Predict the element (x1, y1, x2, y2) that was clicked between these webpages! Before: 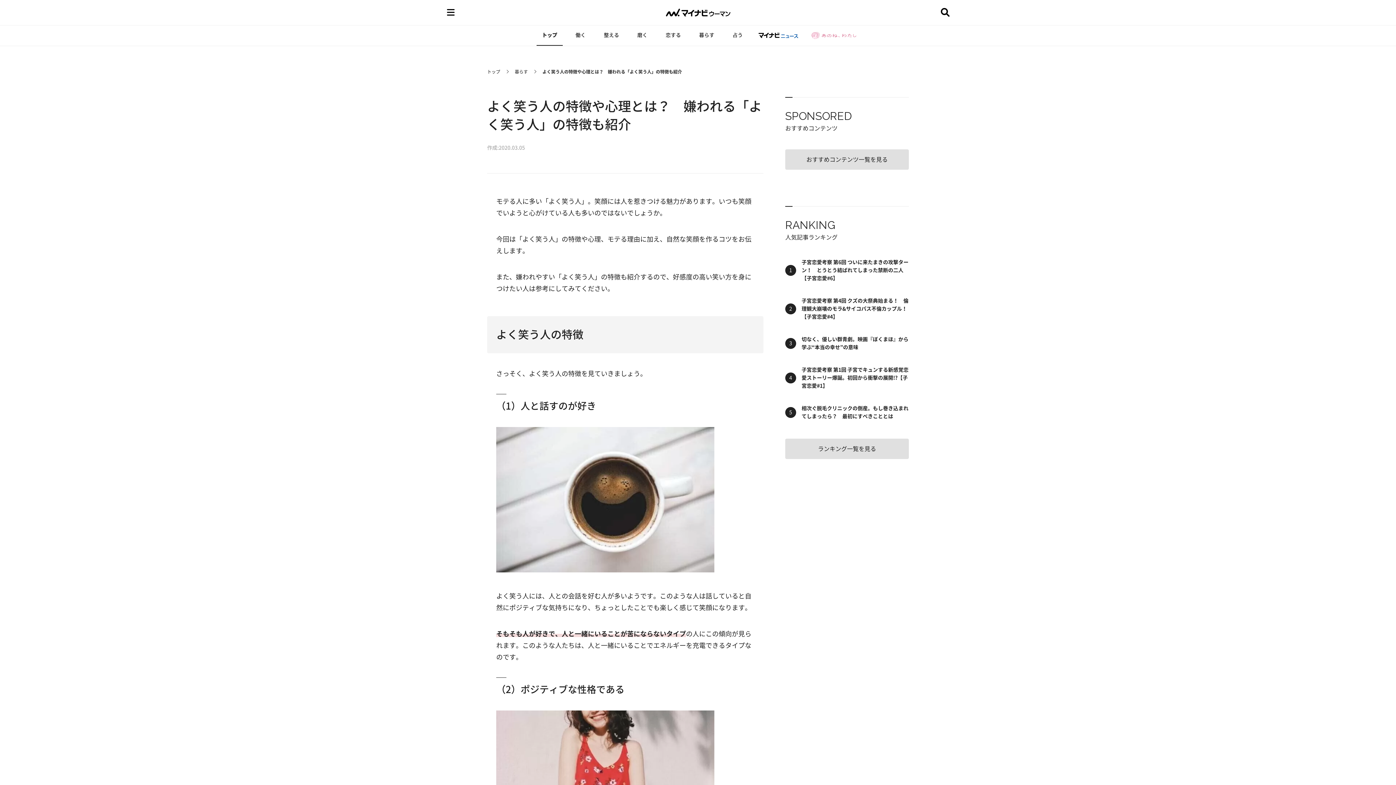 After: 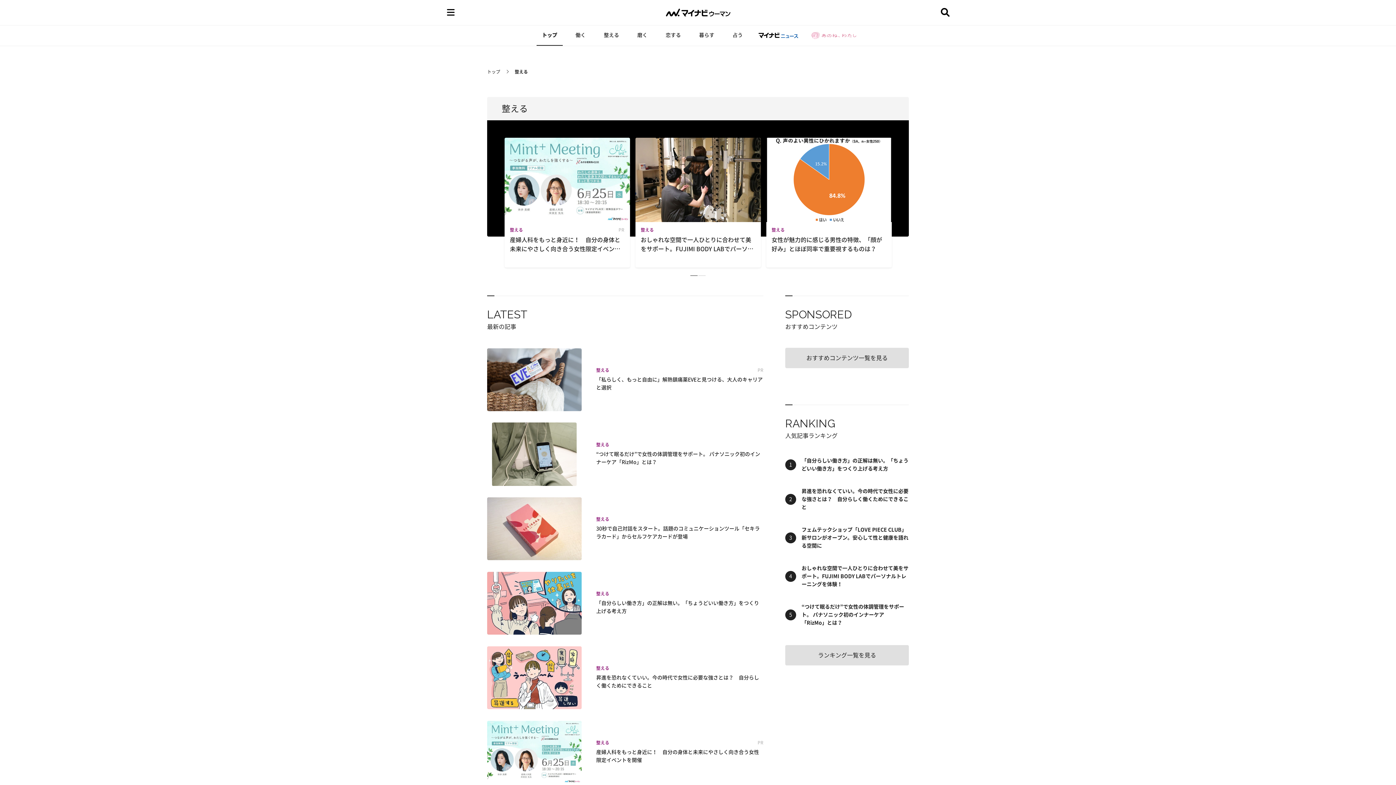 Action: bbox: (598, 25, 624, 45) label: 整える